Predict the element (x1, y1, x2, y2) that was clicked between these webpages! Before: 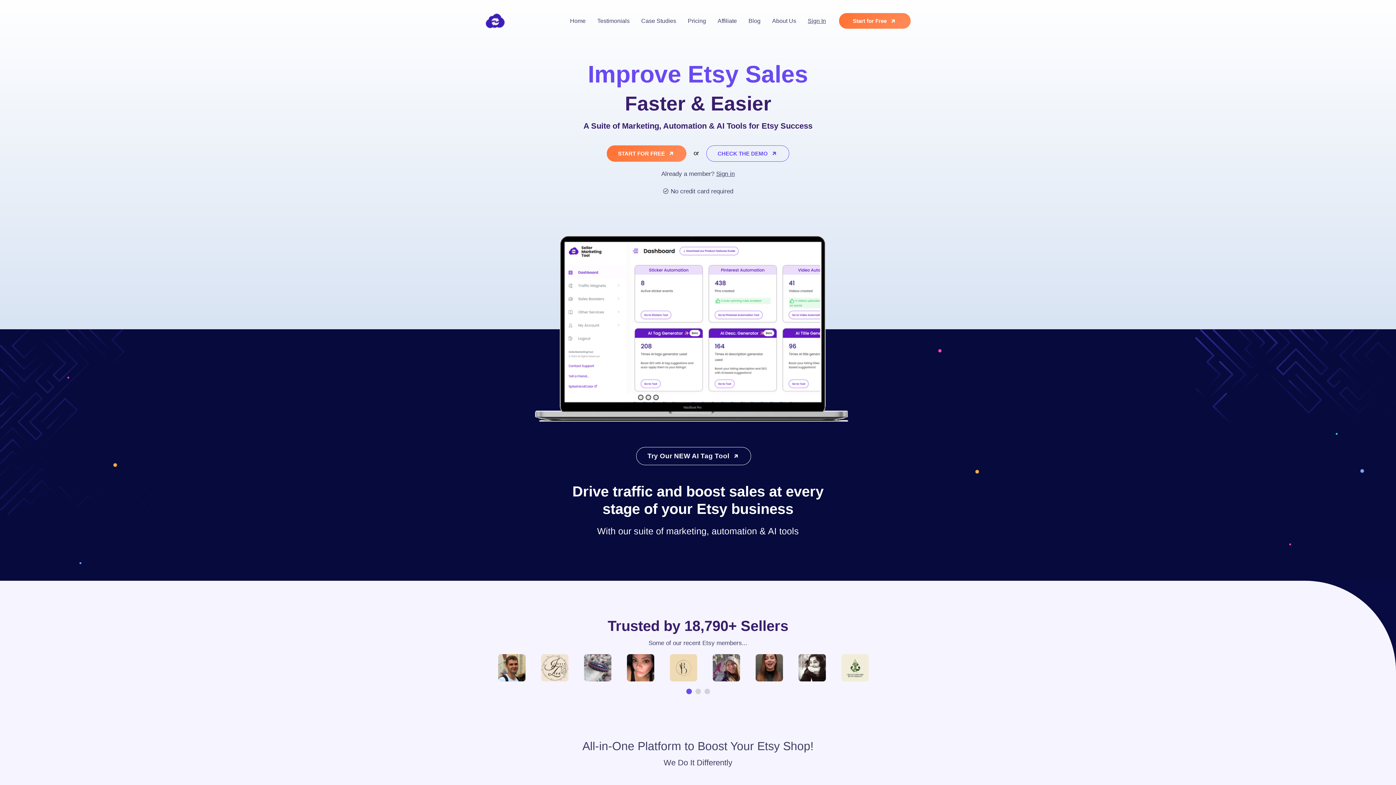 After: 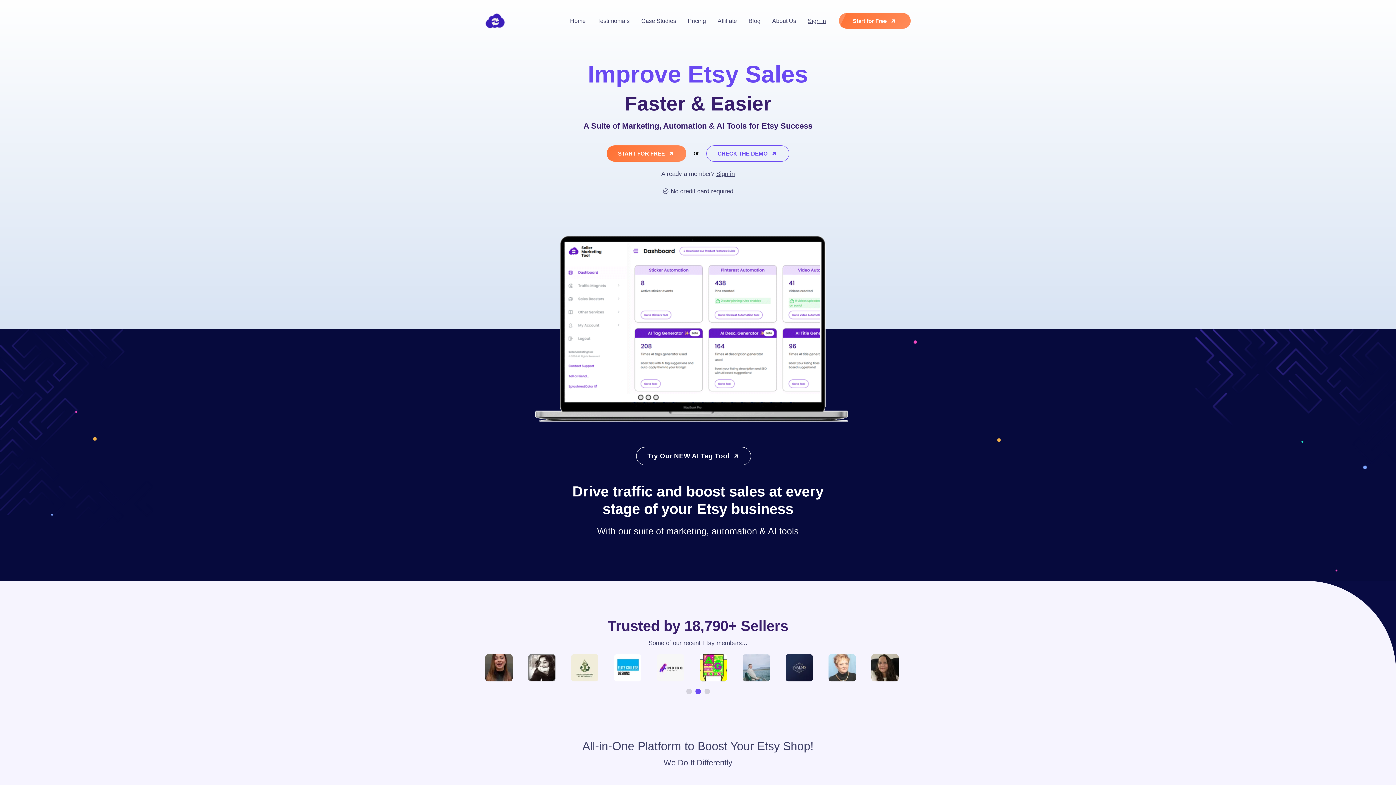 Action: bbox: (828, 654, 868, 681)